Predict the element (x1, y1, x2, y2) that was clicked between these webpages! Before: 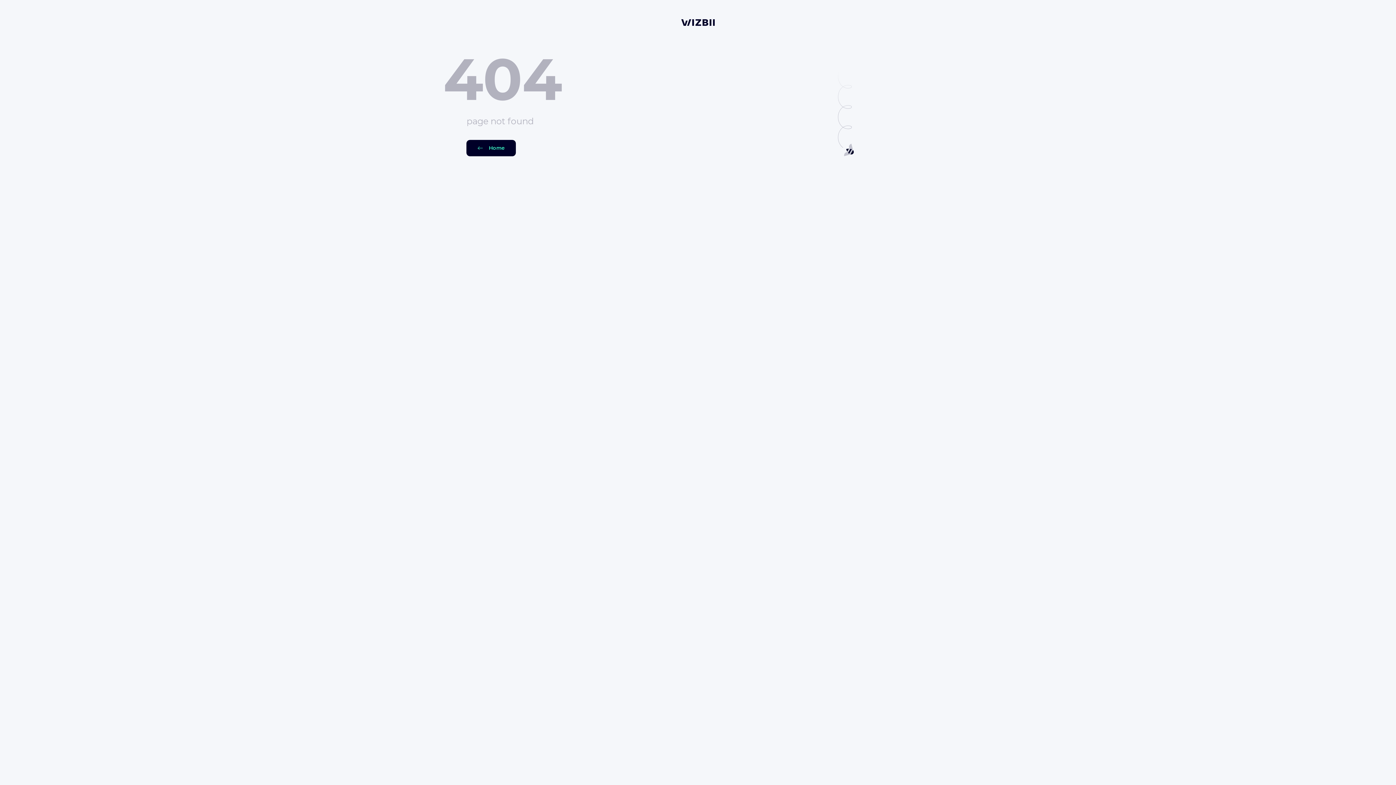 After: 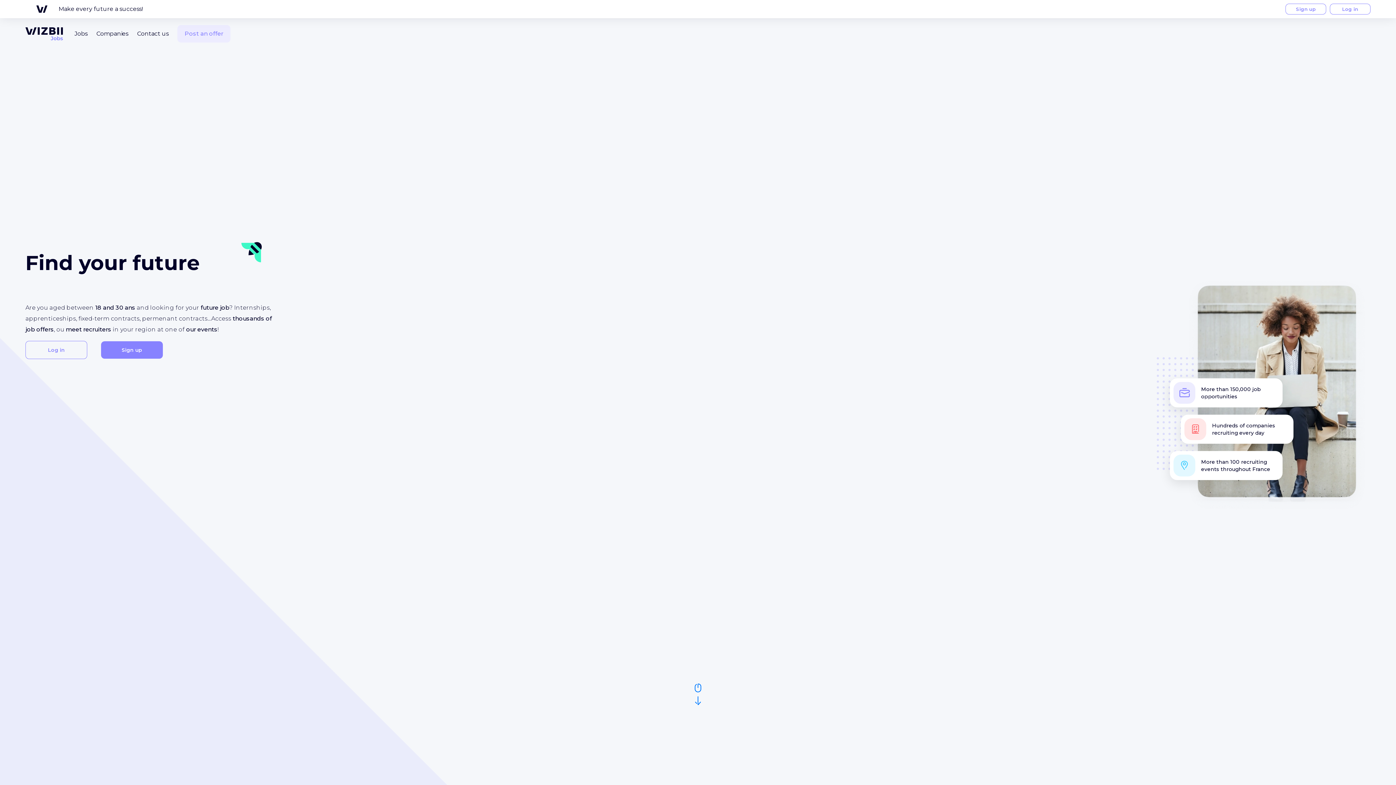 Action: bbox: (681, 17, 714, 26)